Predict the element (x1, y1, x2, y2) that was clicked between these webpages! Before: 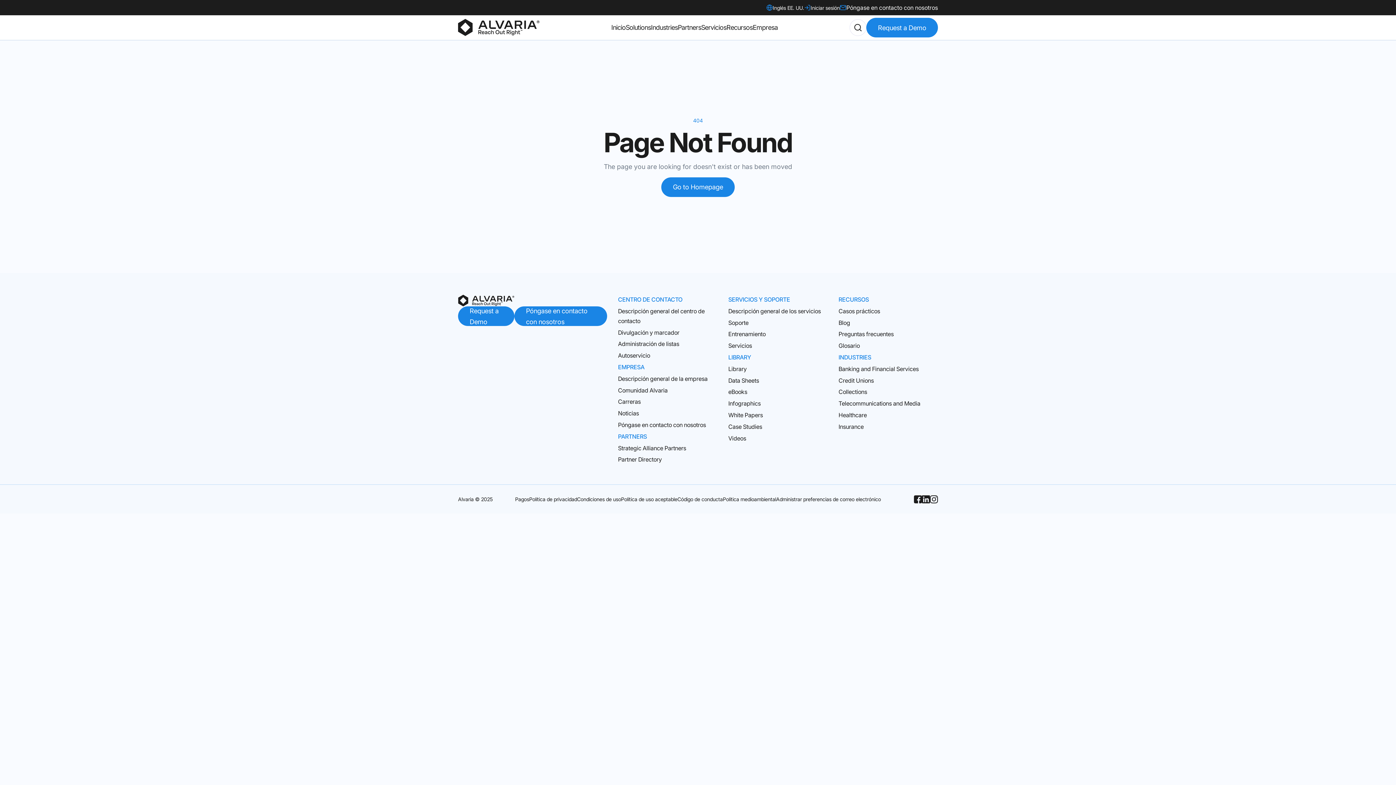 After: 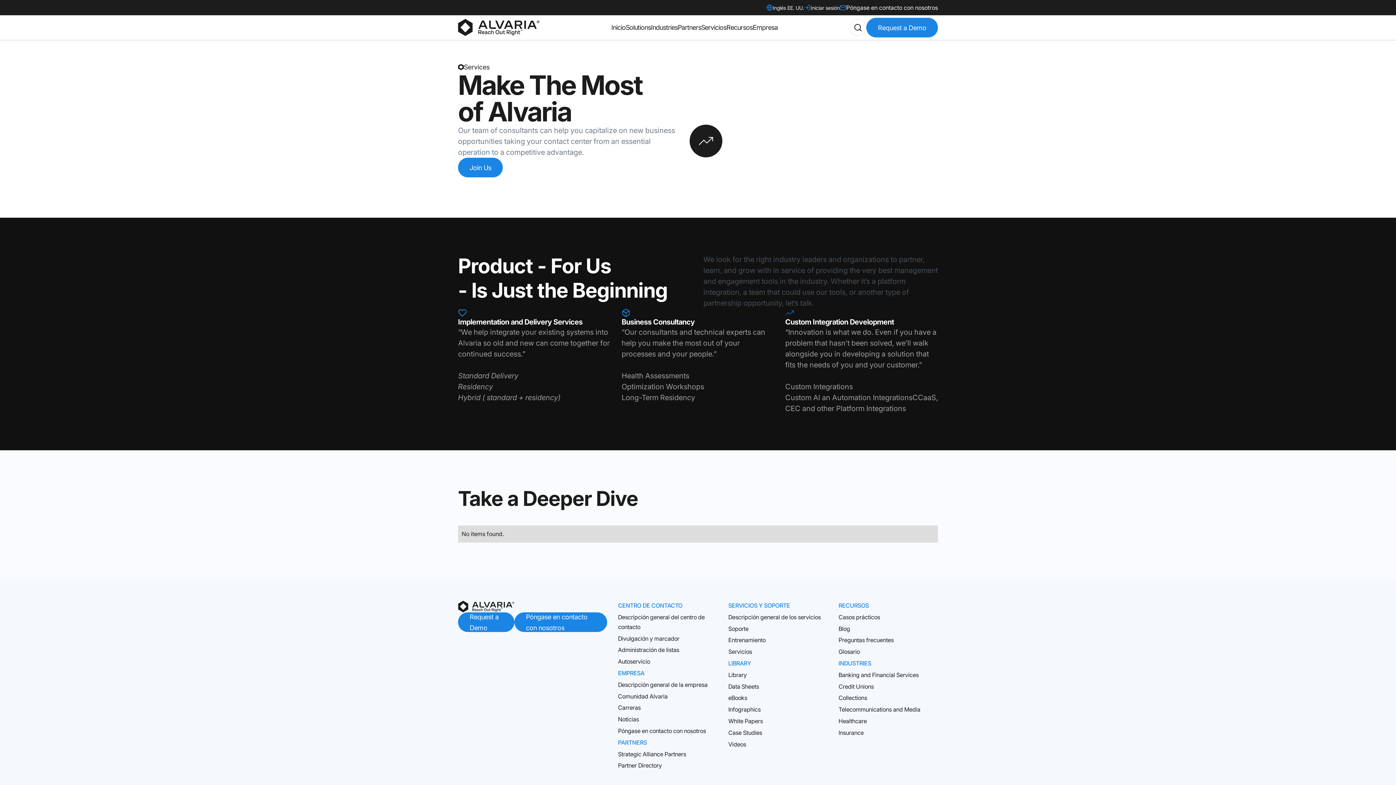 Action: bbox: (728, 342, 752, 349) label: Servicios